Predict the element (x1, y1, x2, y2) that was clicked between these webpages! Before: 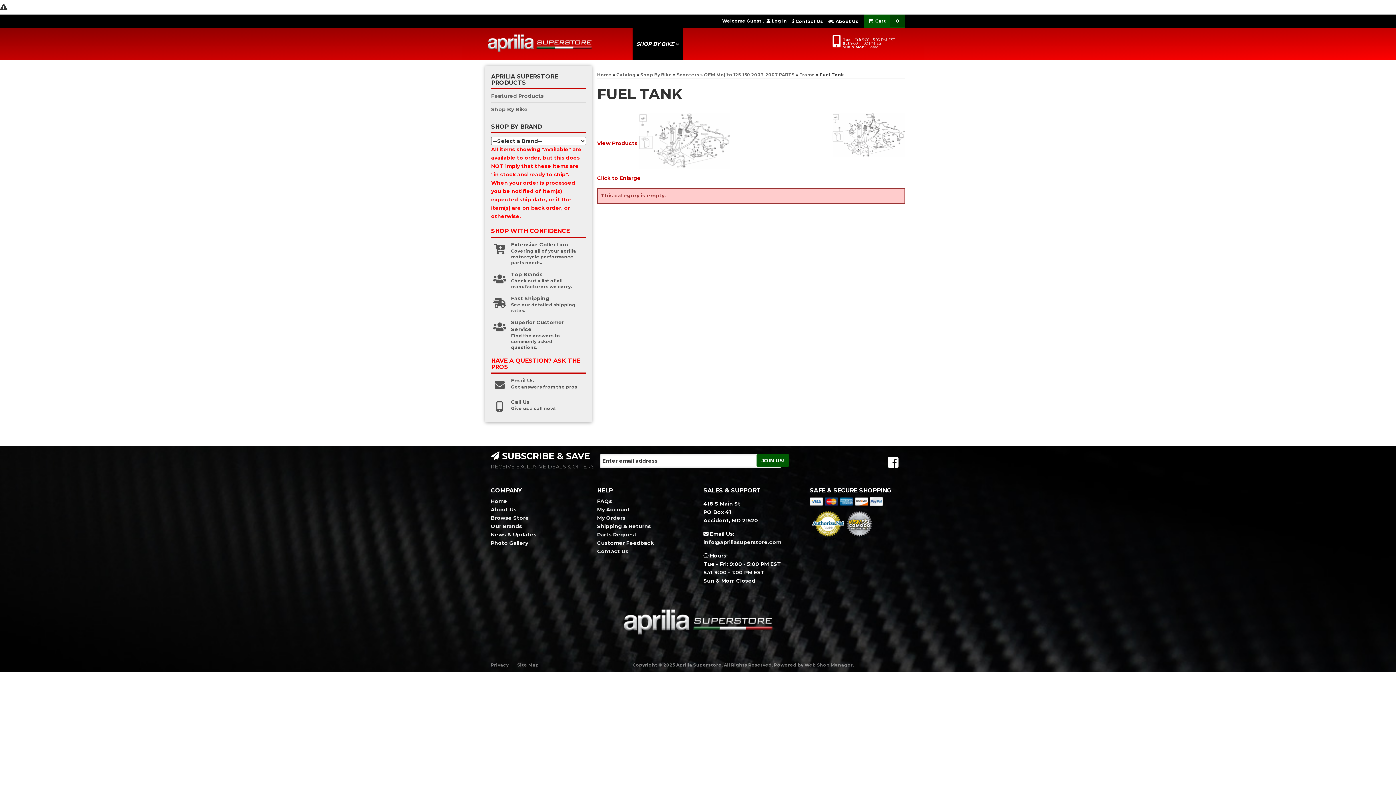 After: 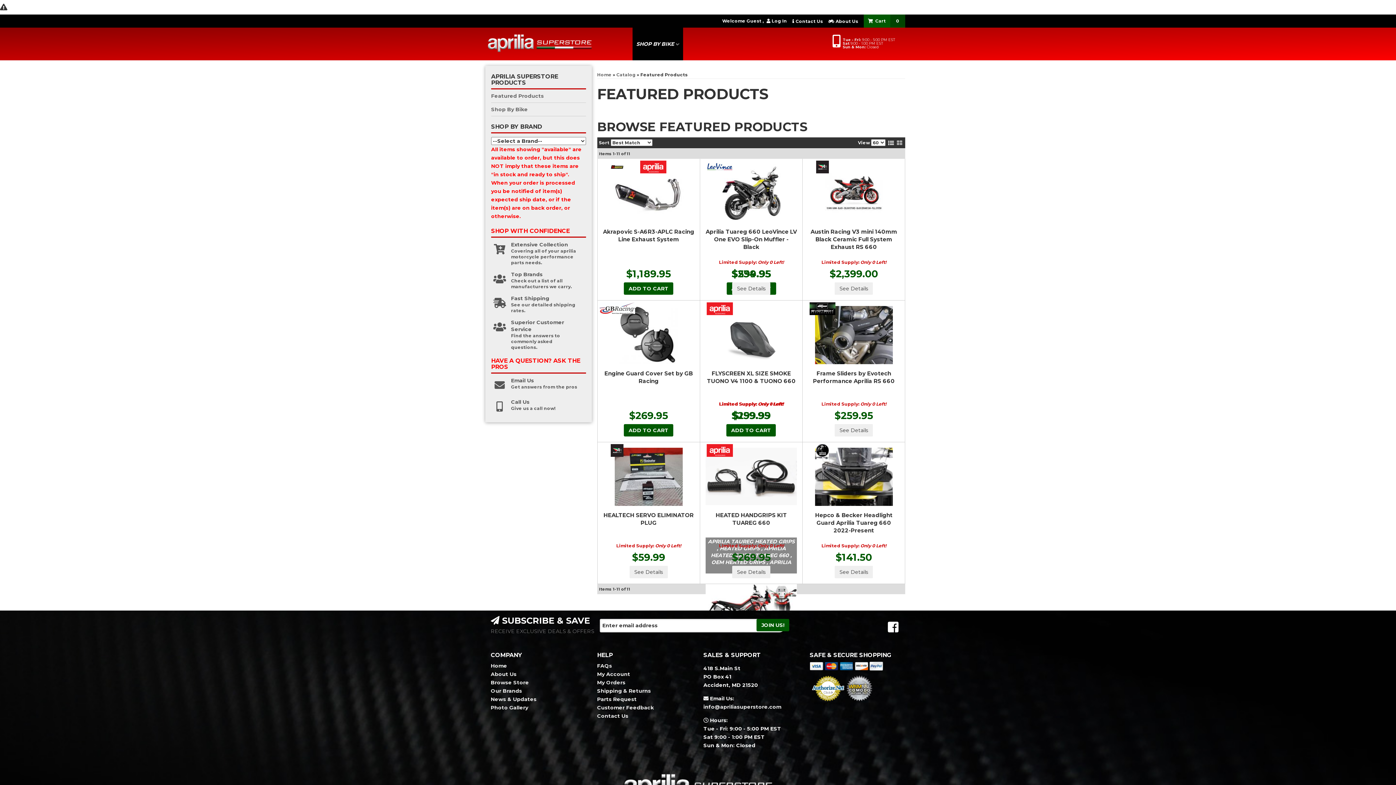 Action: label: Featured Products bbox: (491, 92, 544, 99)